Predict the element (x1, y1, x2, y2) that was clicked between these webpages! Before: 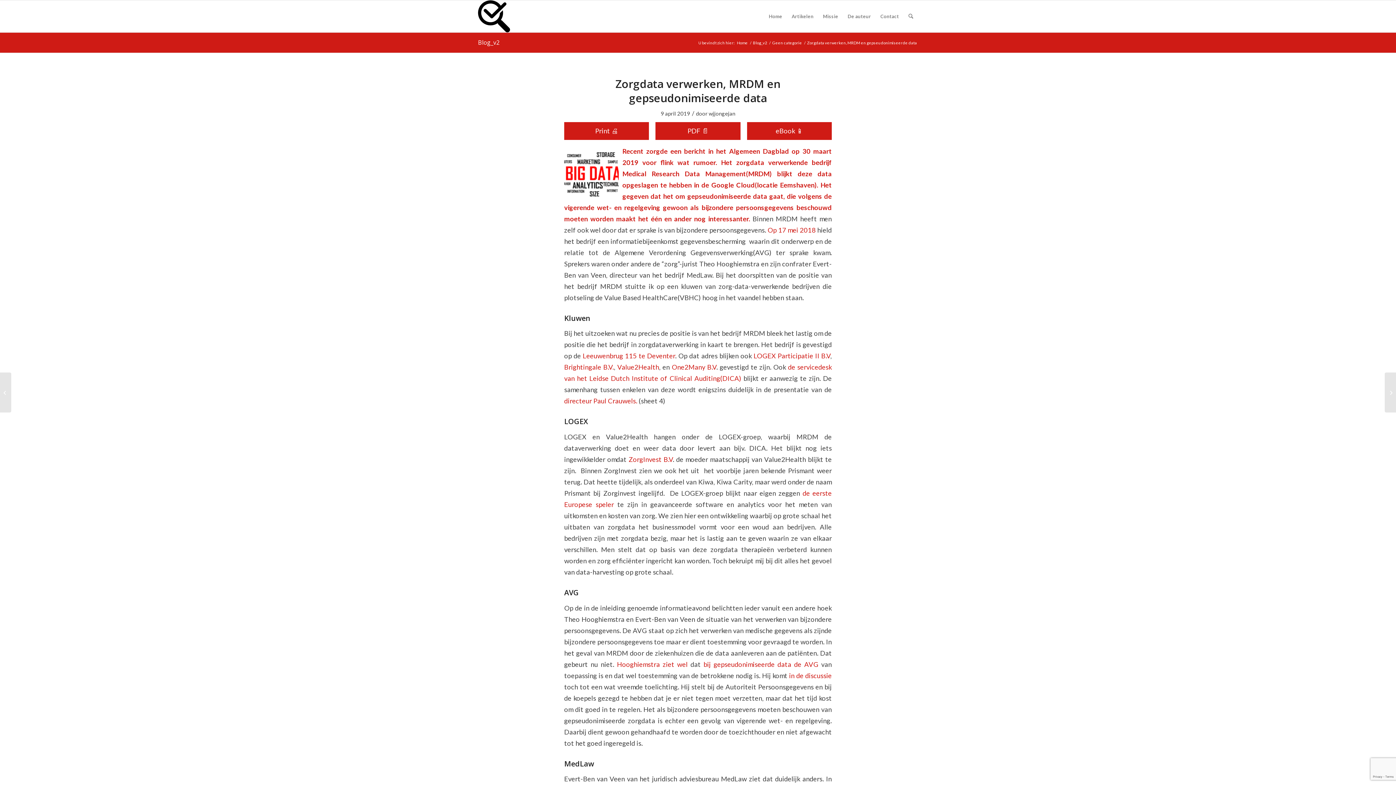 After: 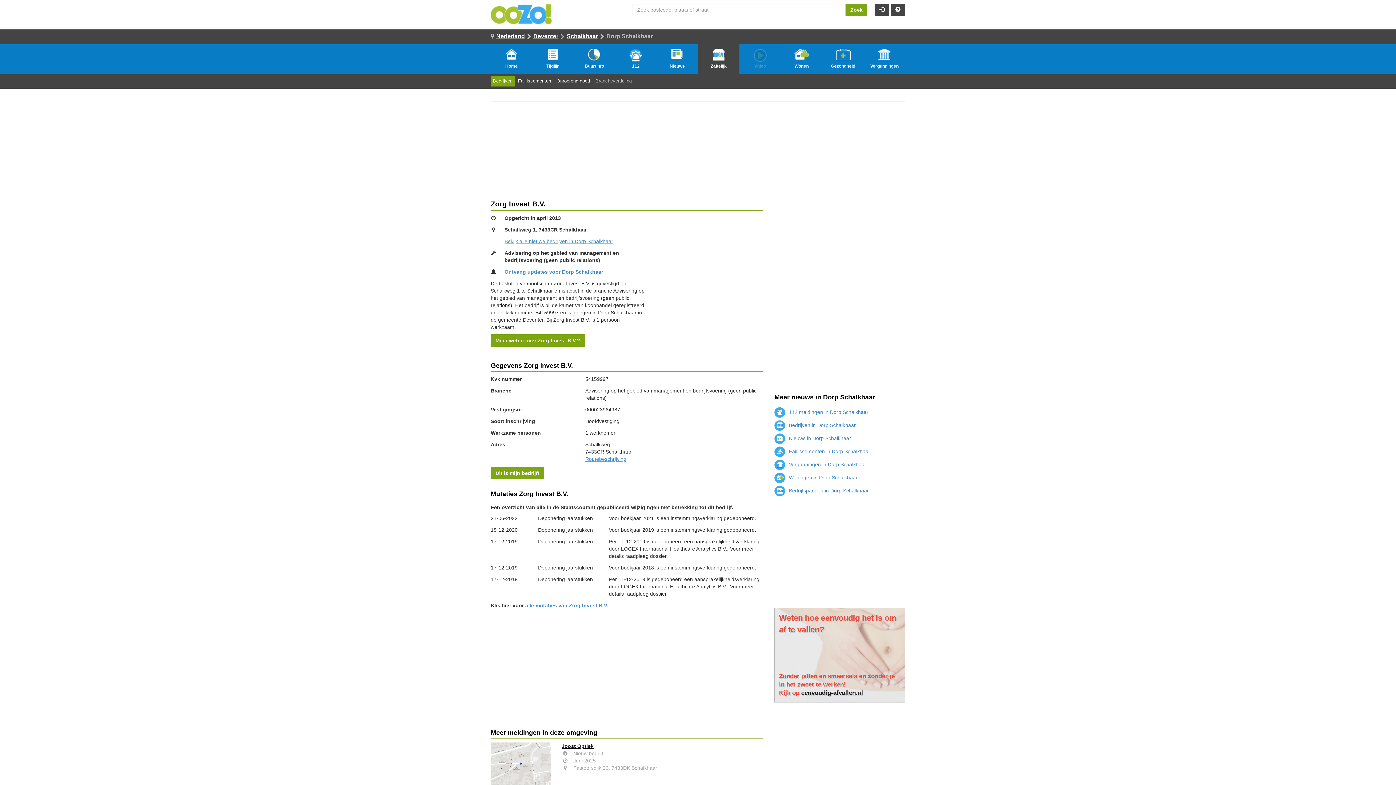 Action: bbox: (628, 455, 672, 463) label: ZorgInvest B.V